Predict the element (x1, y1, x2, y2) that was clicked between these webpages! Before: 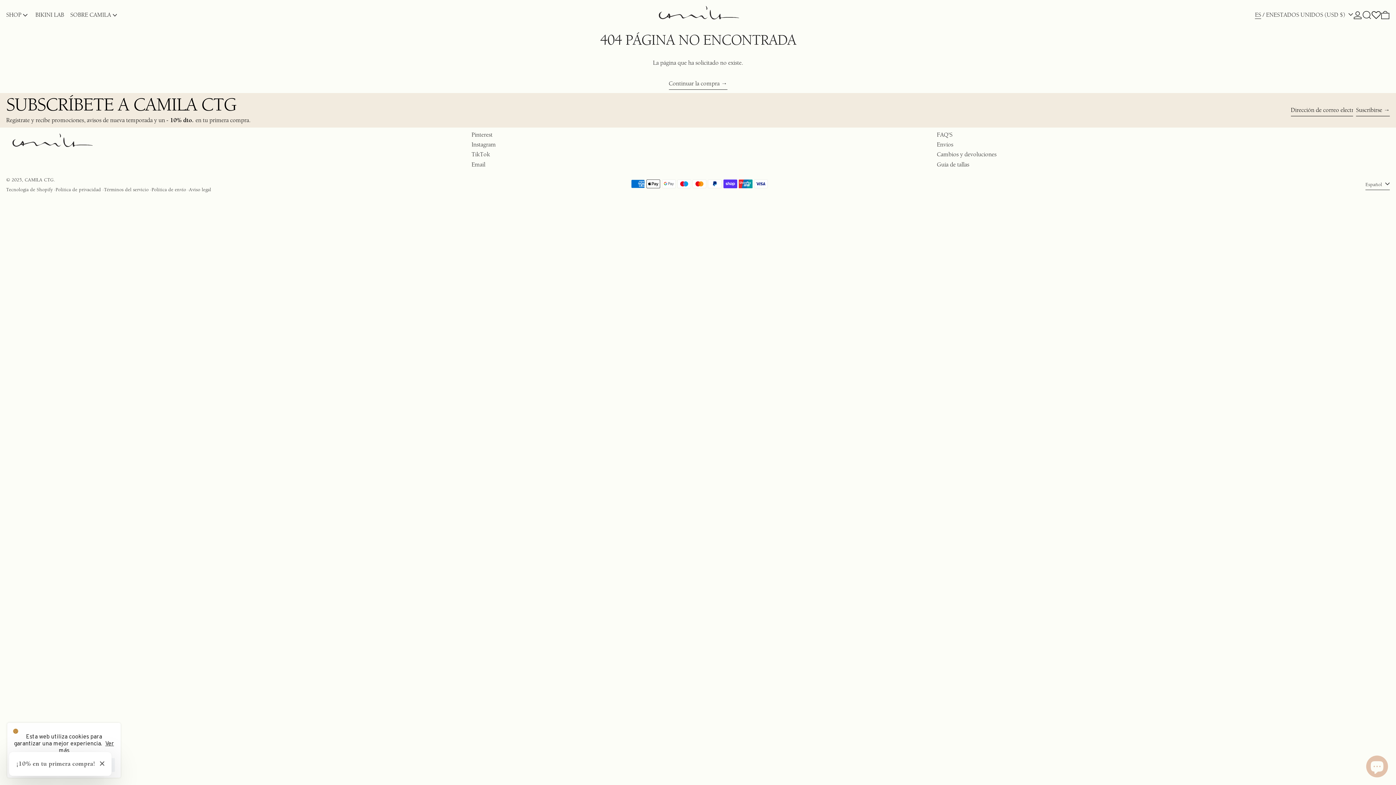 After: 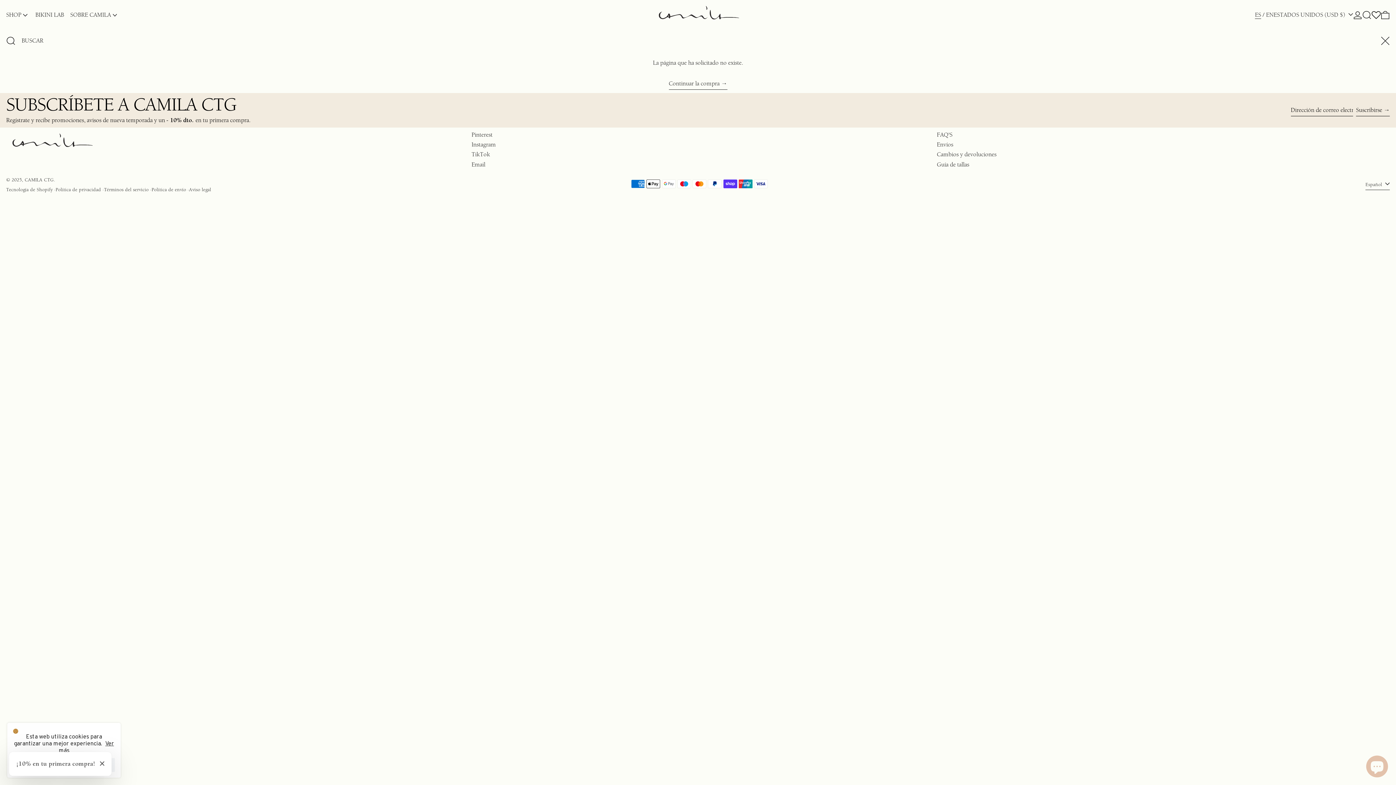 Action: bbox: (1362, 0, 1371, 30) label: BUSCAR